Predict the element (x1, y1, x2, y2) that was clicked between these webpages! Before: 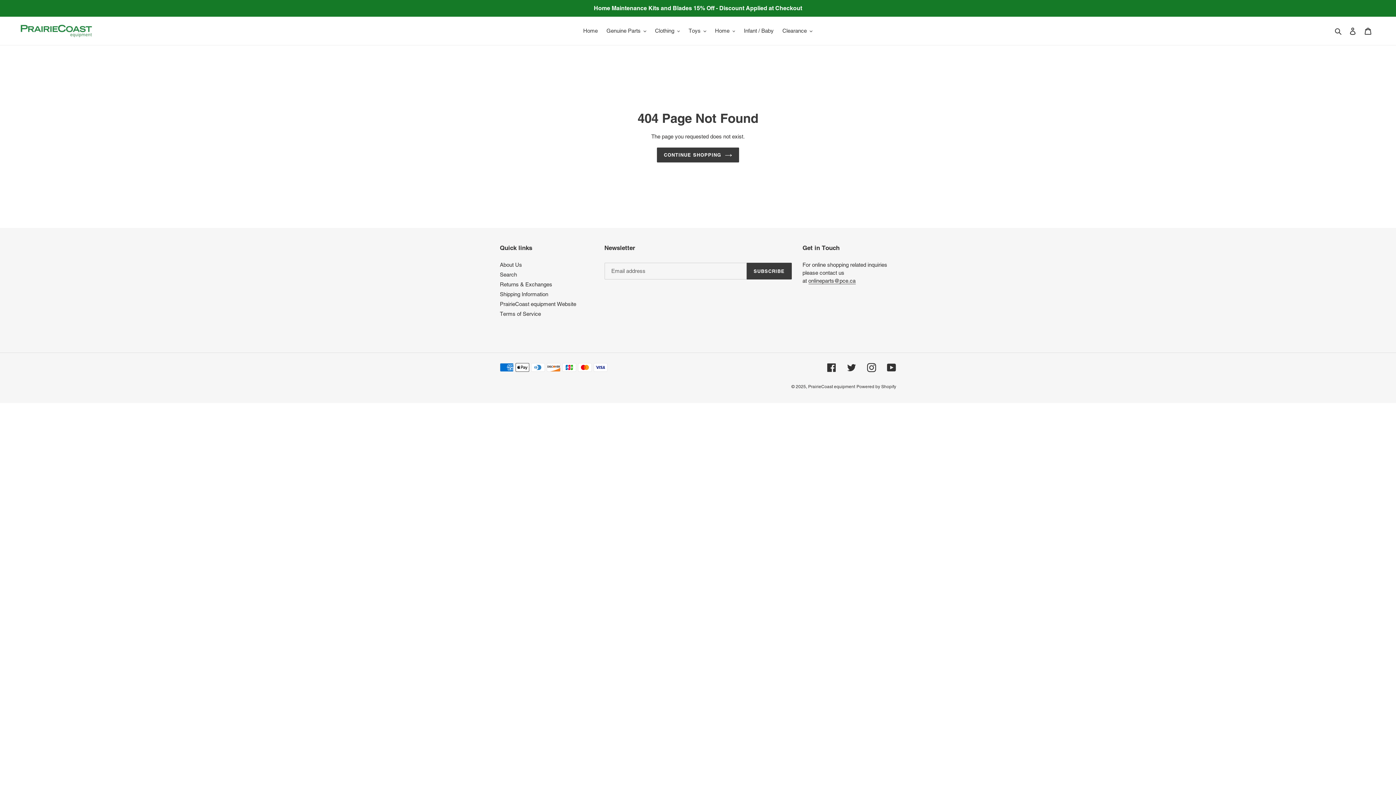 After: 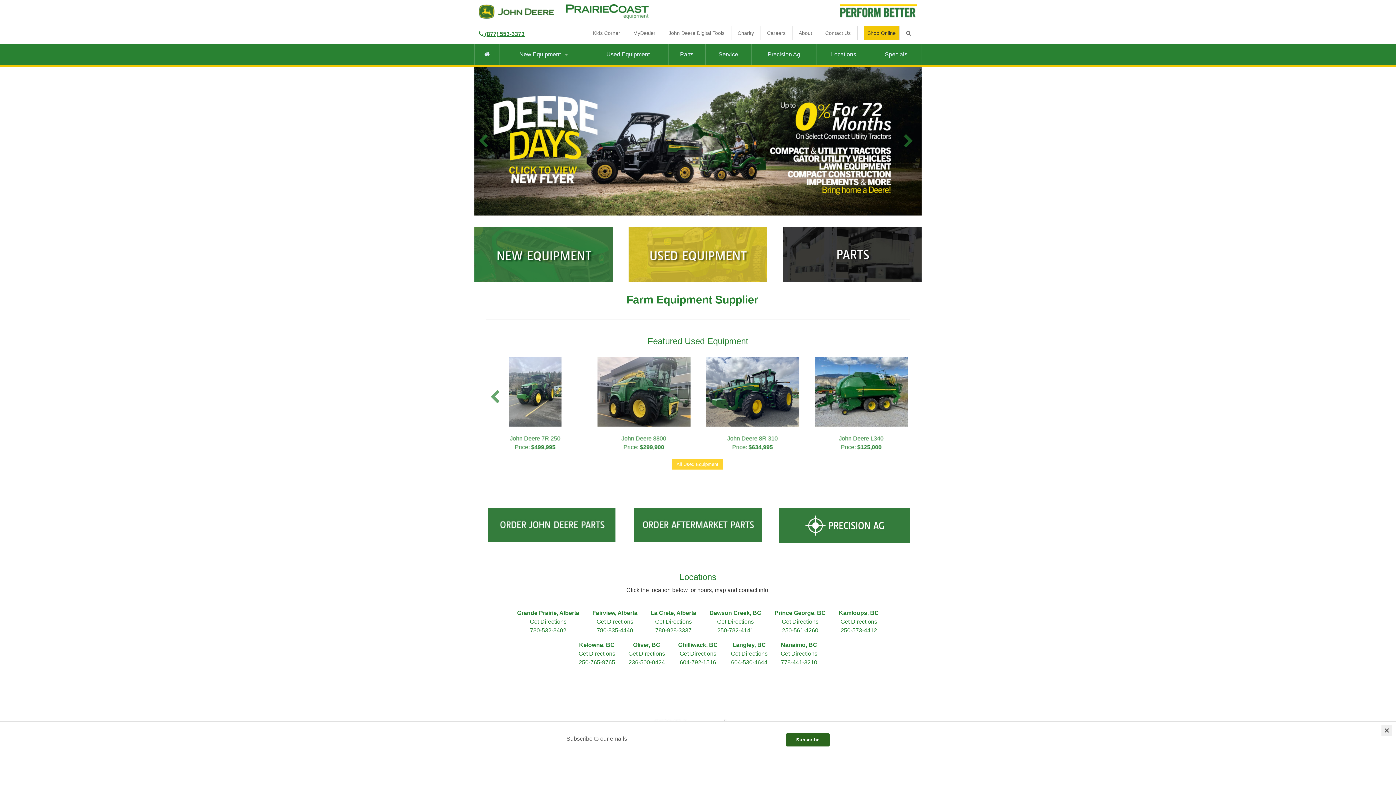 Action: label: PrairieCoast equipment Website bbox: (500, 301, 576, 307)